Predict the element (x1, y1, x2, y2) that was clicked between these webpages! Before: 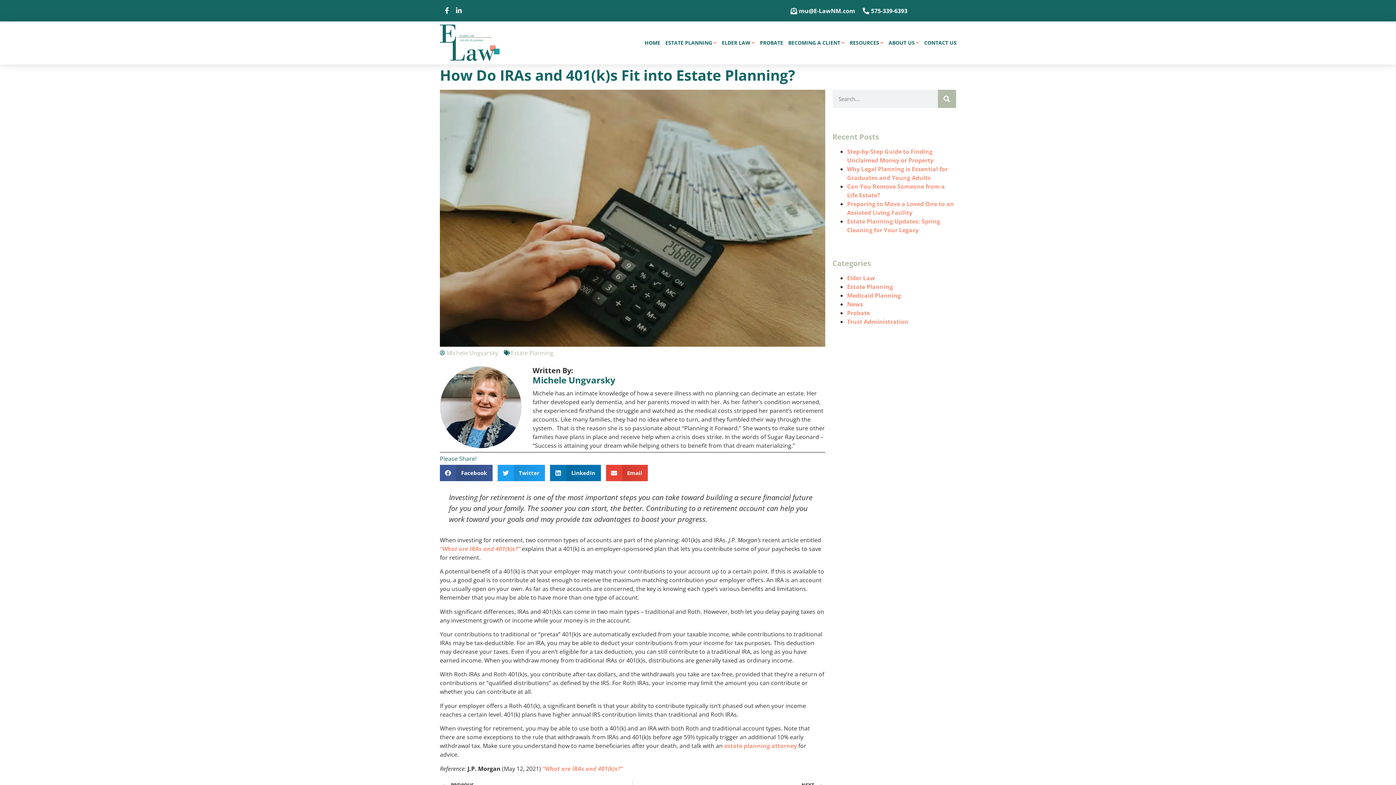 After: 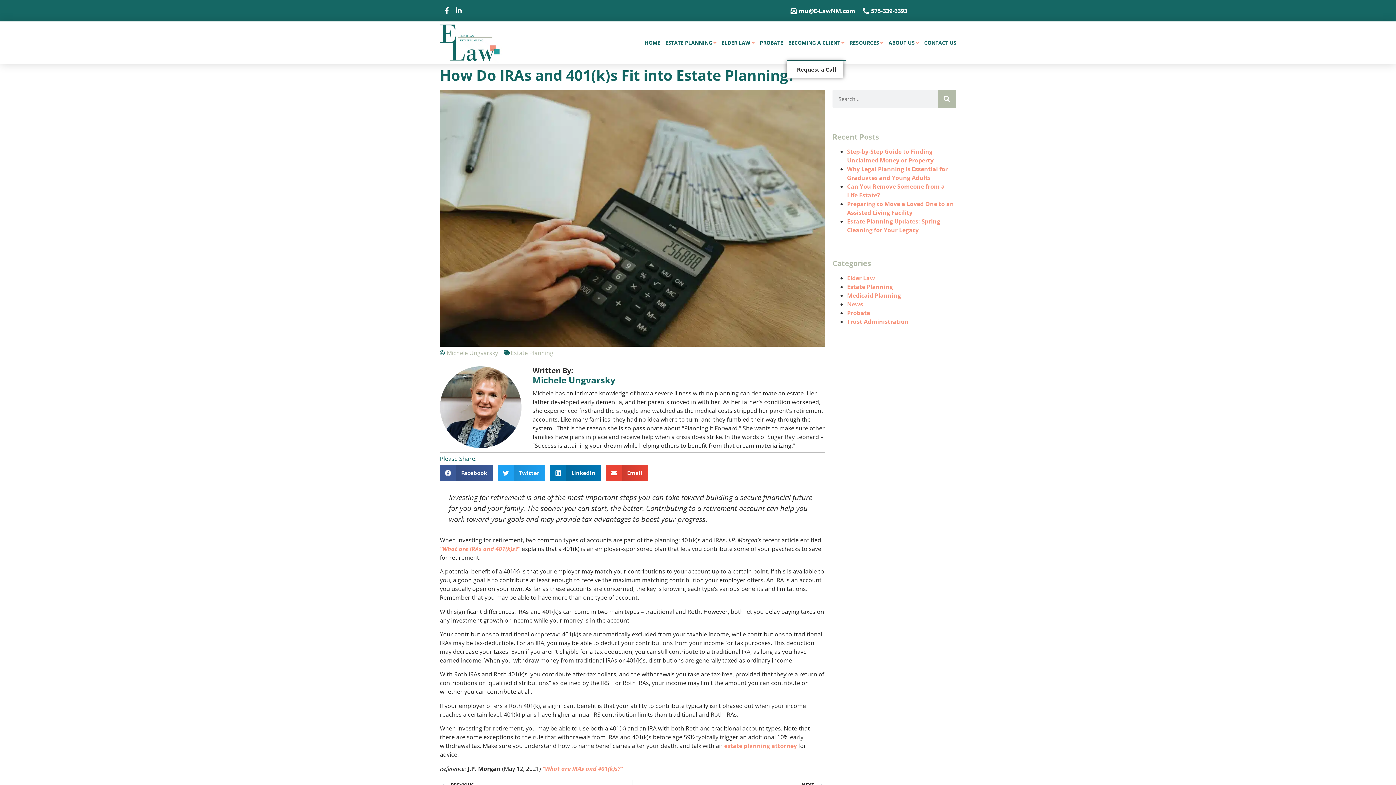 Action: label: BECOMING A CLIENT bbox: (786, 24, 846, 61)